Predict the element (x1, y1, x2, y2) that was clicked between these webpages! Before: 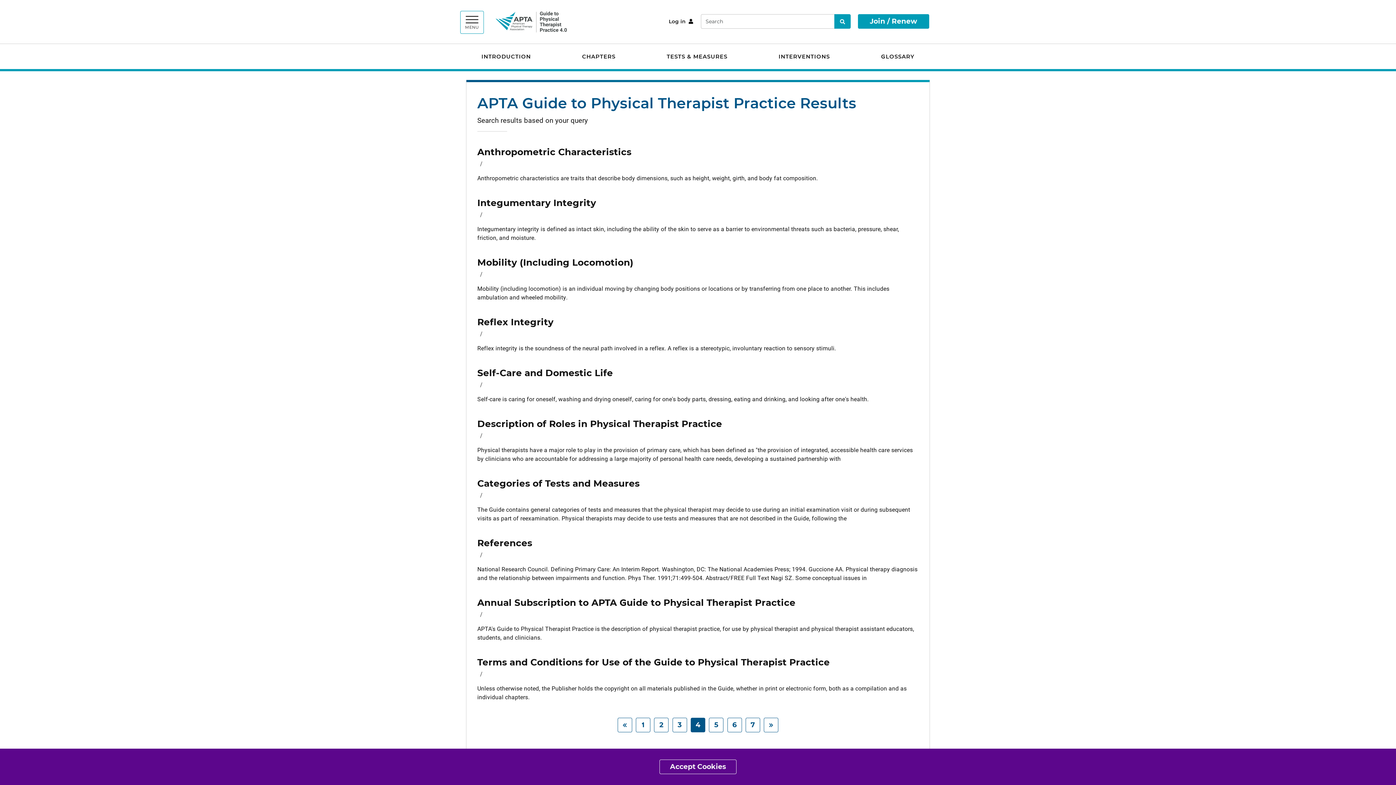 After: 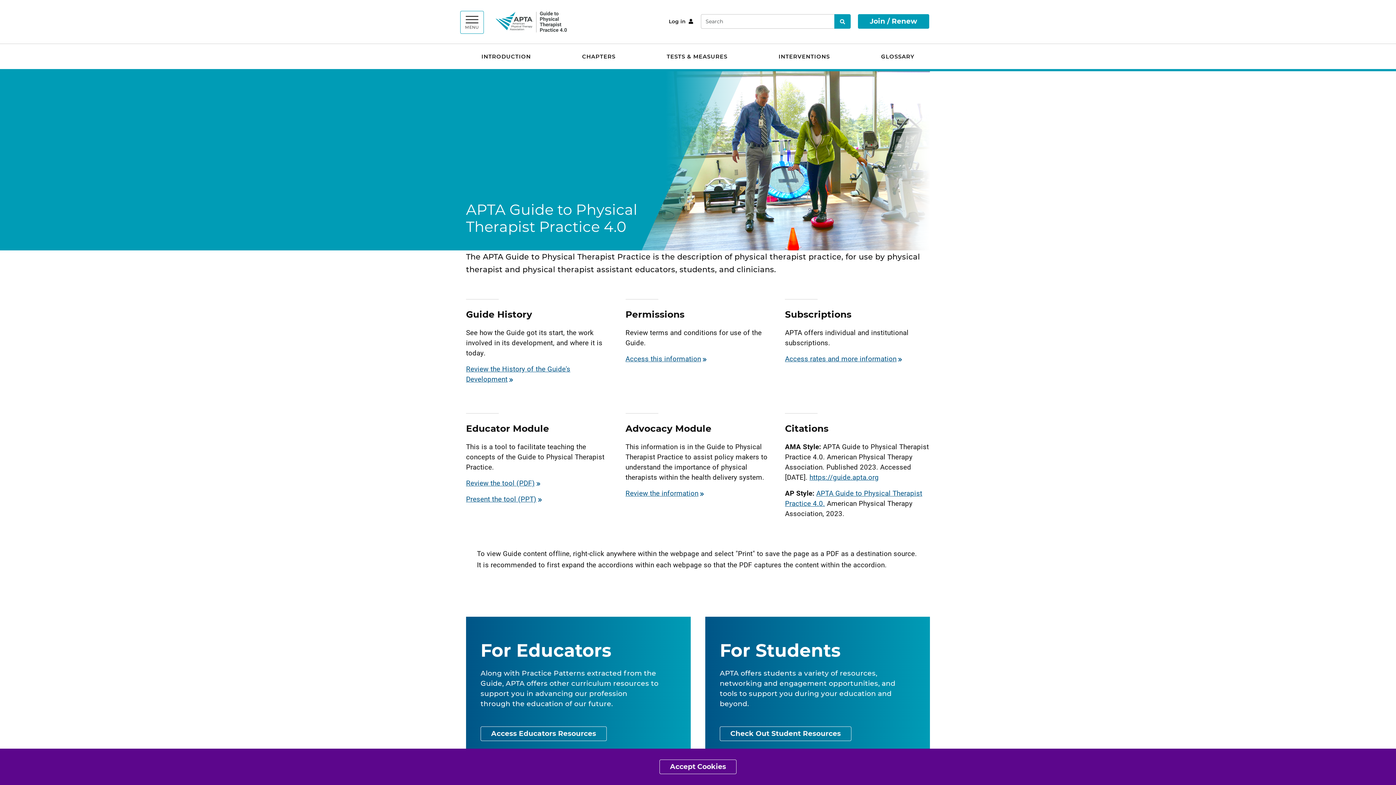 Action: bbox: (494, 8, 567, 35) label: APTA Guide to Physical Therapist Practice